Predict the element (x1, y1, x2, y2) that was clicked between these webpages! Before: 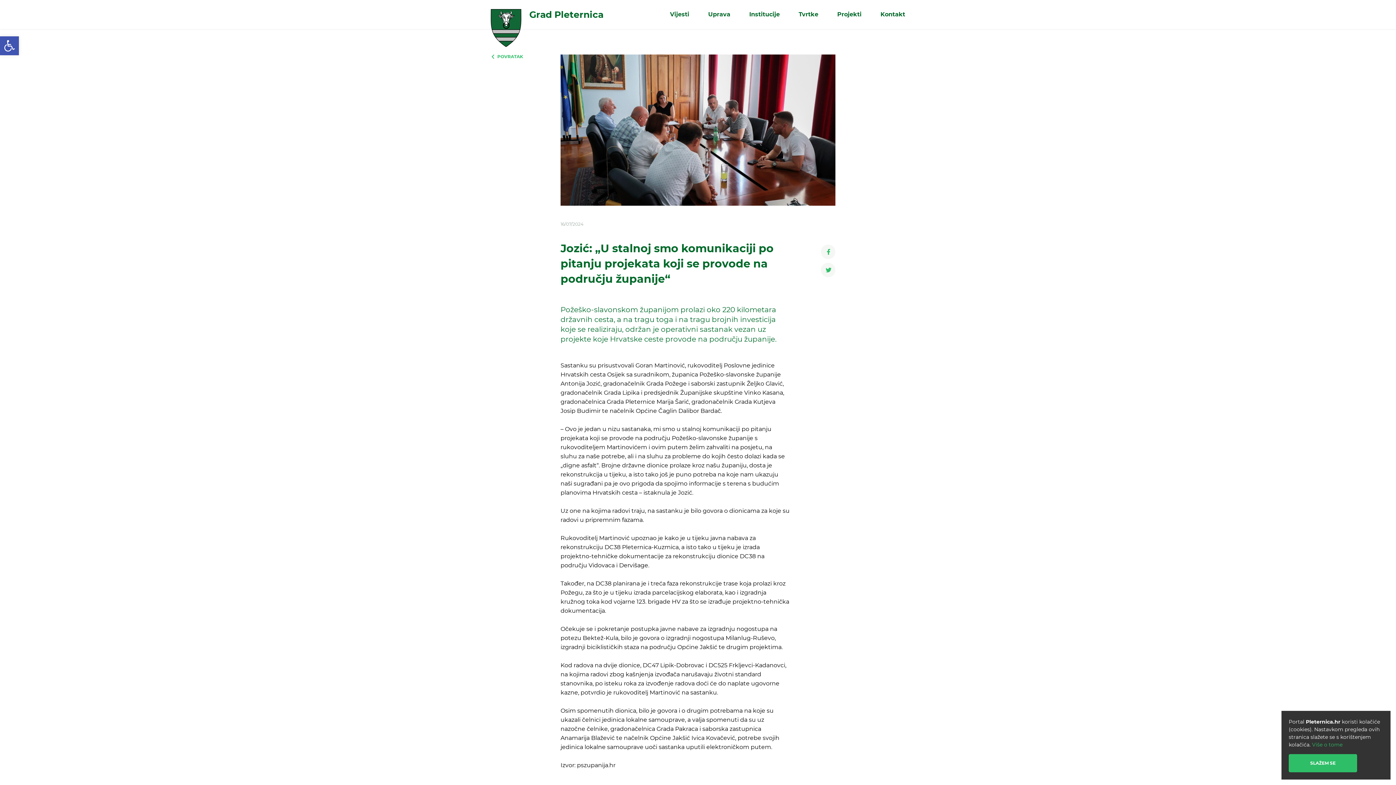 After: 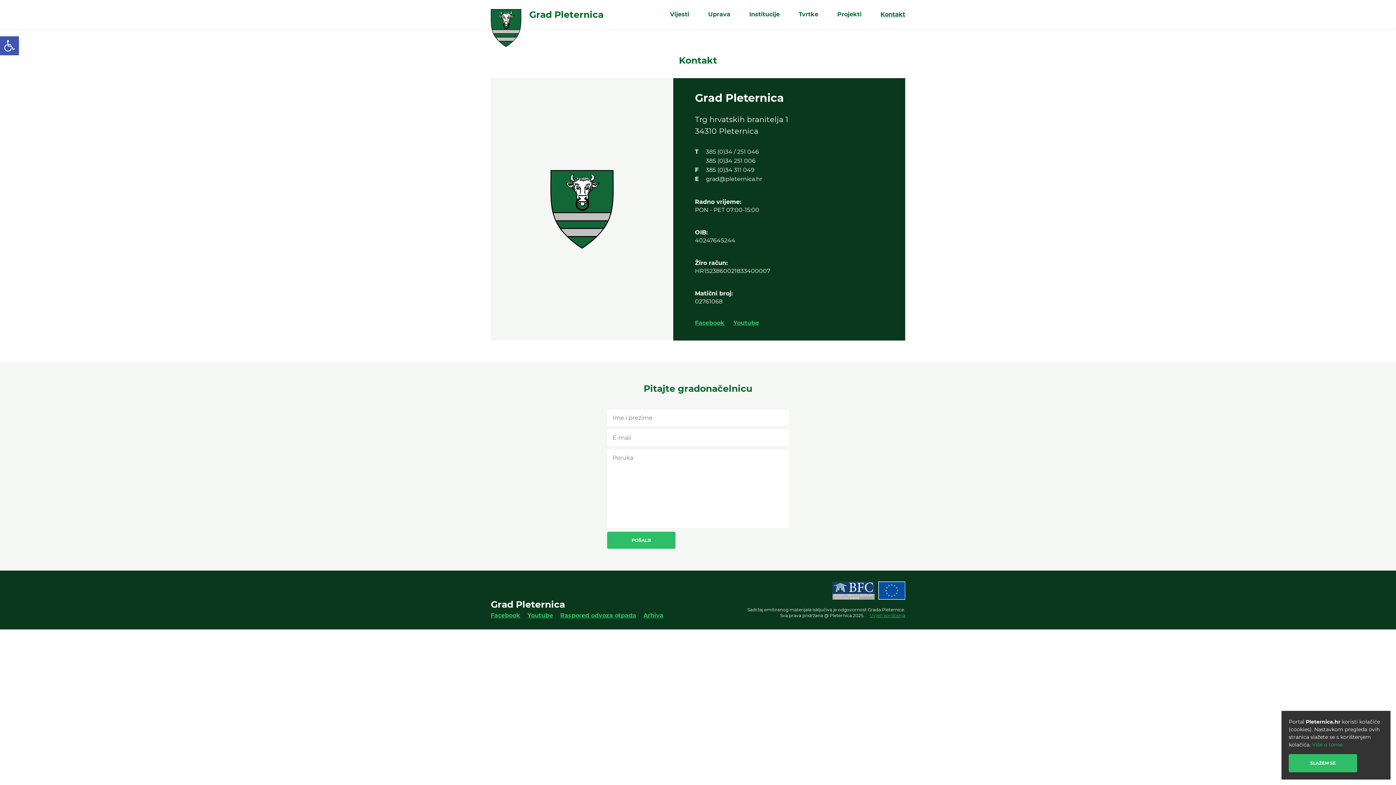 Action: label: Kontakt bbox: (880, 10, 905, 17)